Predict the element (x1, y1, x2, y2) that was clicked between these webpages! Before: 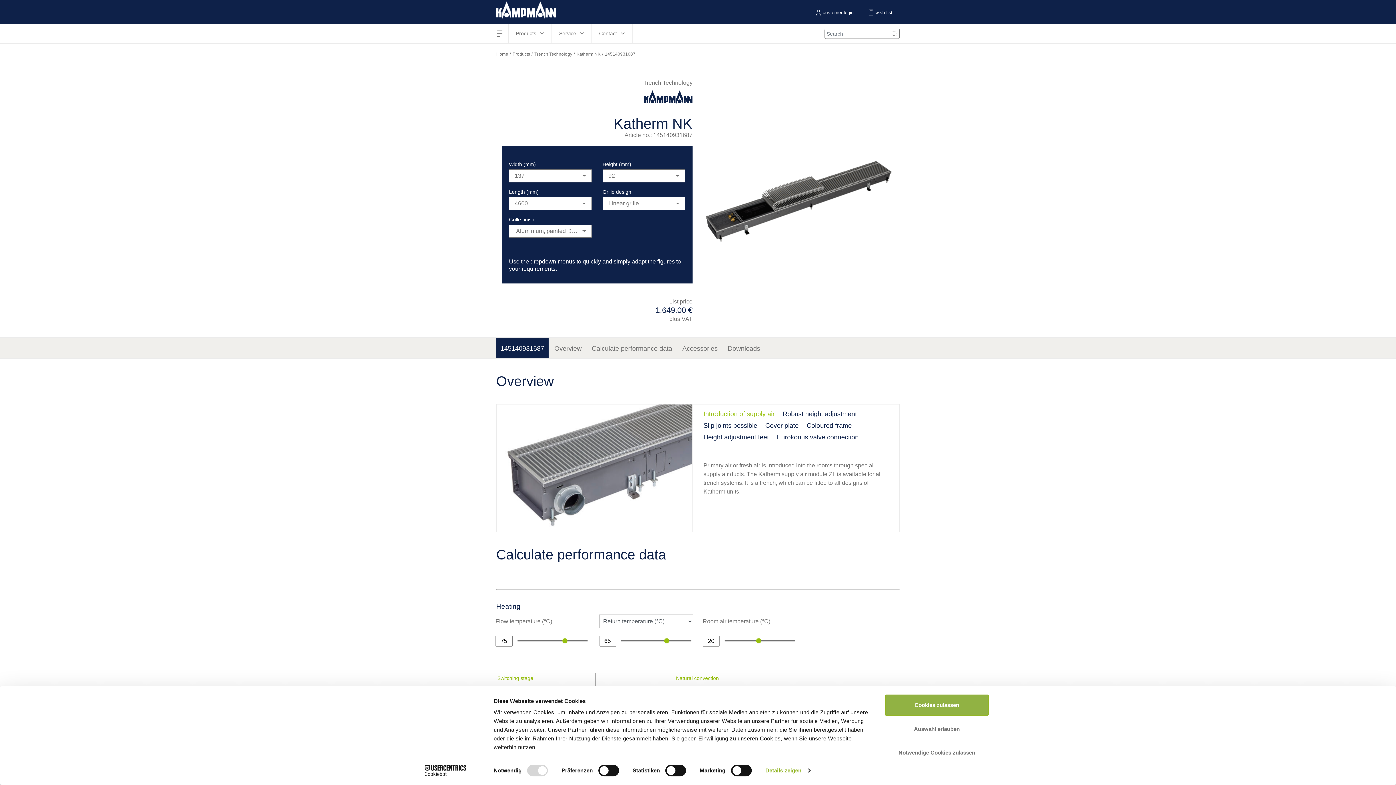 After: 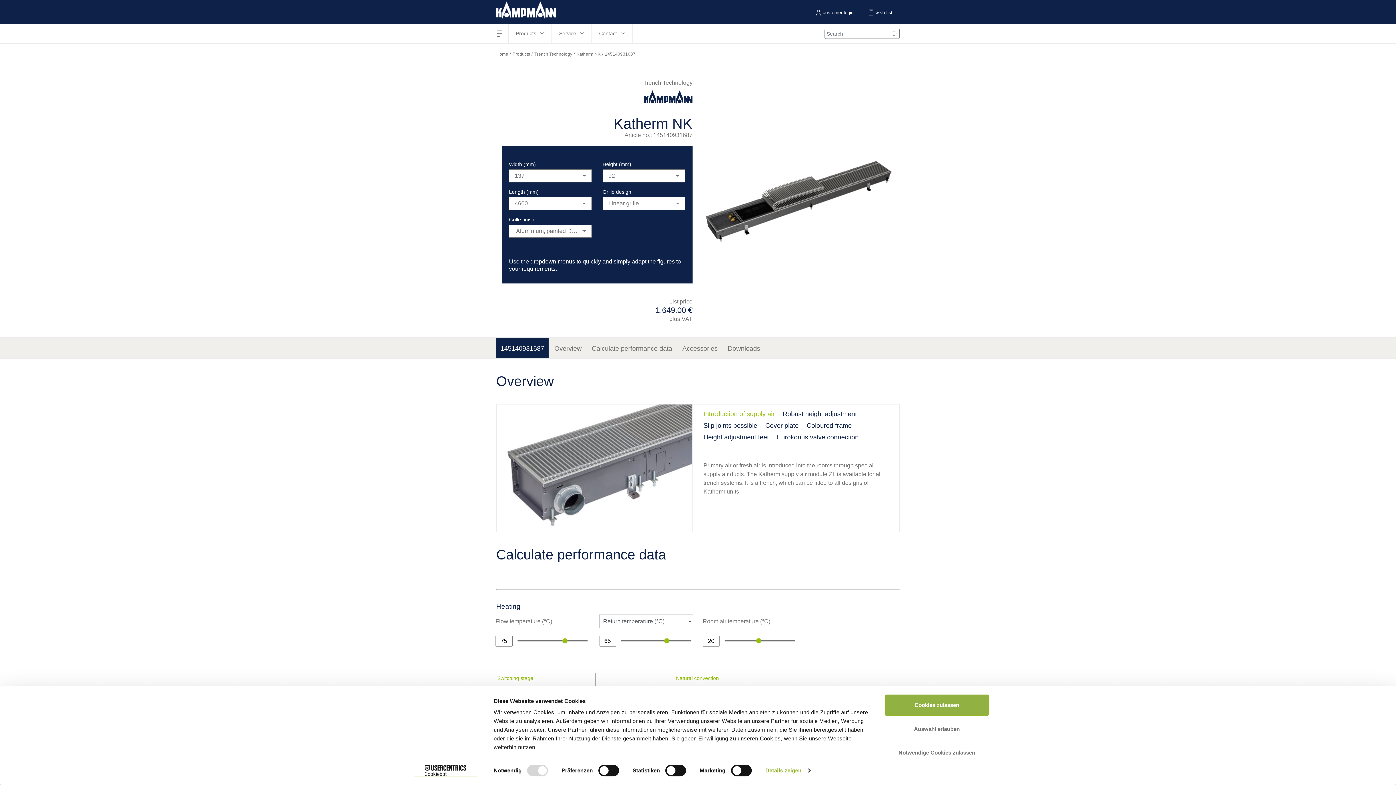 Action: label: Cookiebot - opens in a new window bbox: (413, 765, 477, 776)